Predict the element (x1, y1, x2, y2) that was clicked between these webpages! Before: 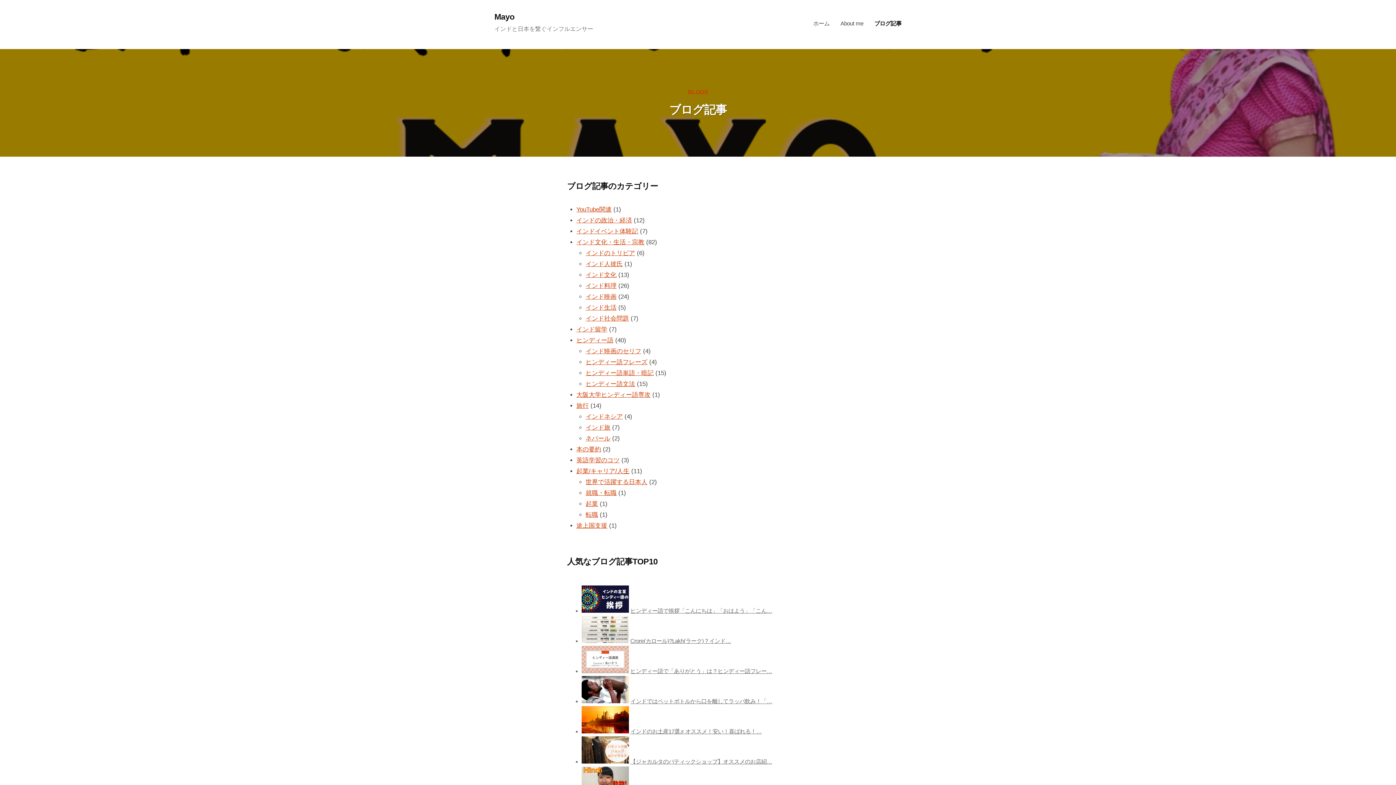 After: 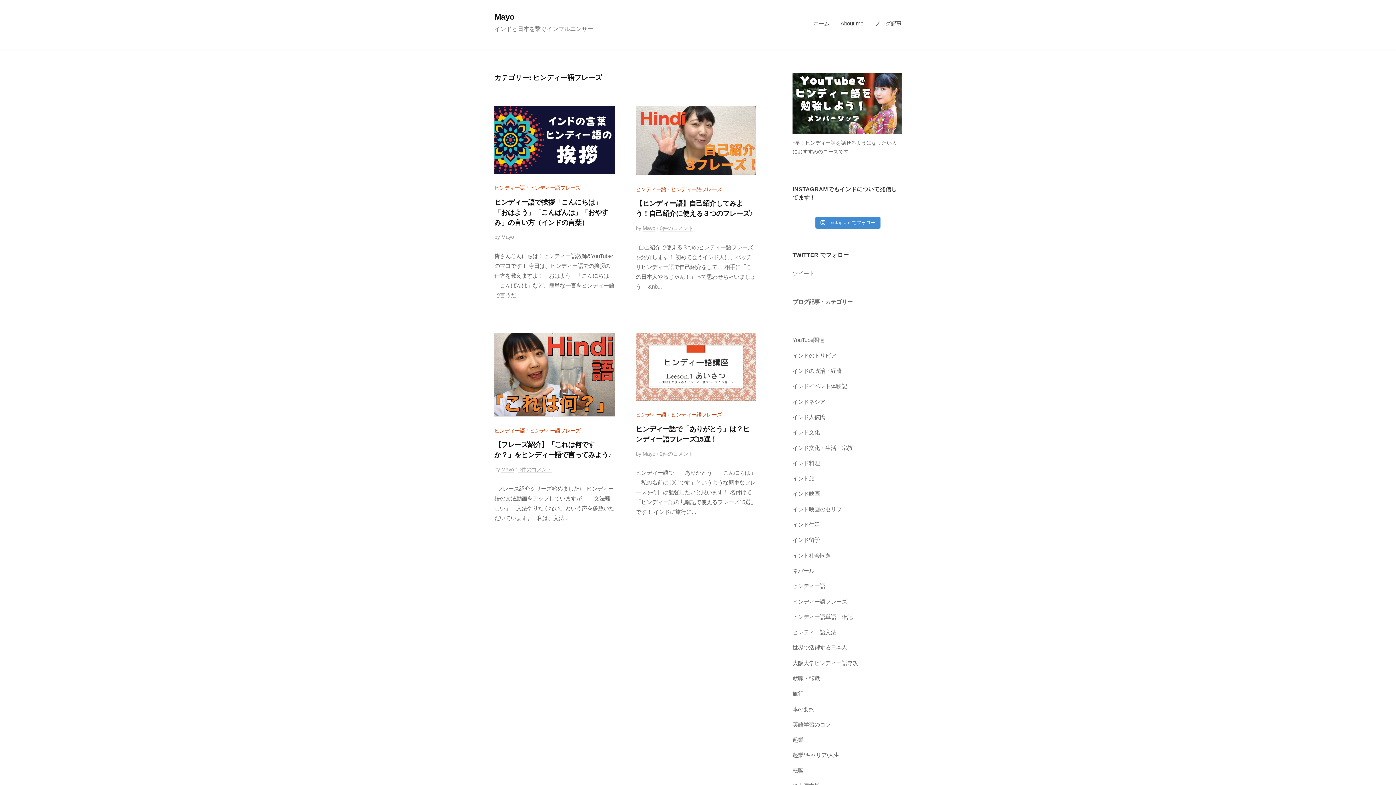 Action: label: ヒンディー語フレーズ bbox: (585, 358, 647, 365)